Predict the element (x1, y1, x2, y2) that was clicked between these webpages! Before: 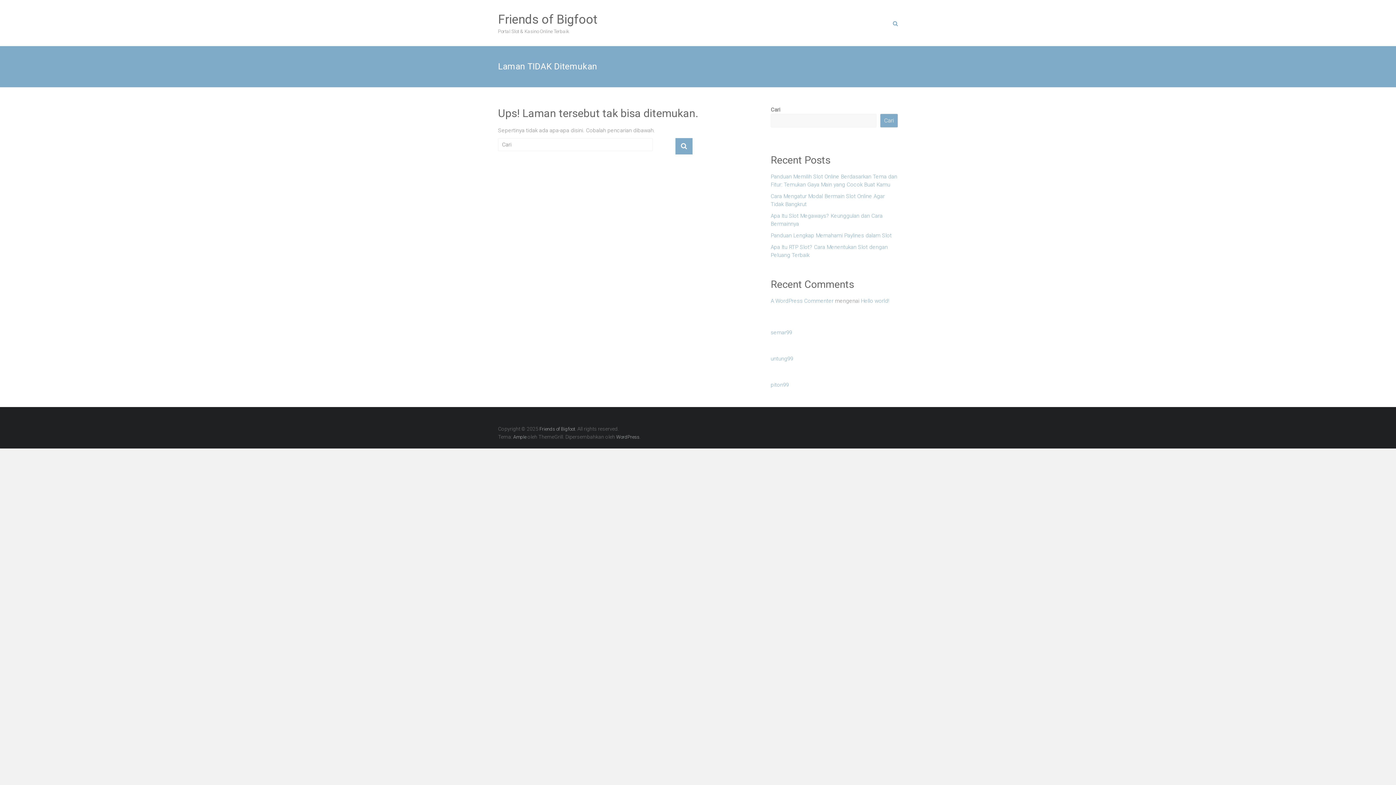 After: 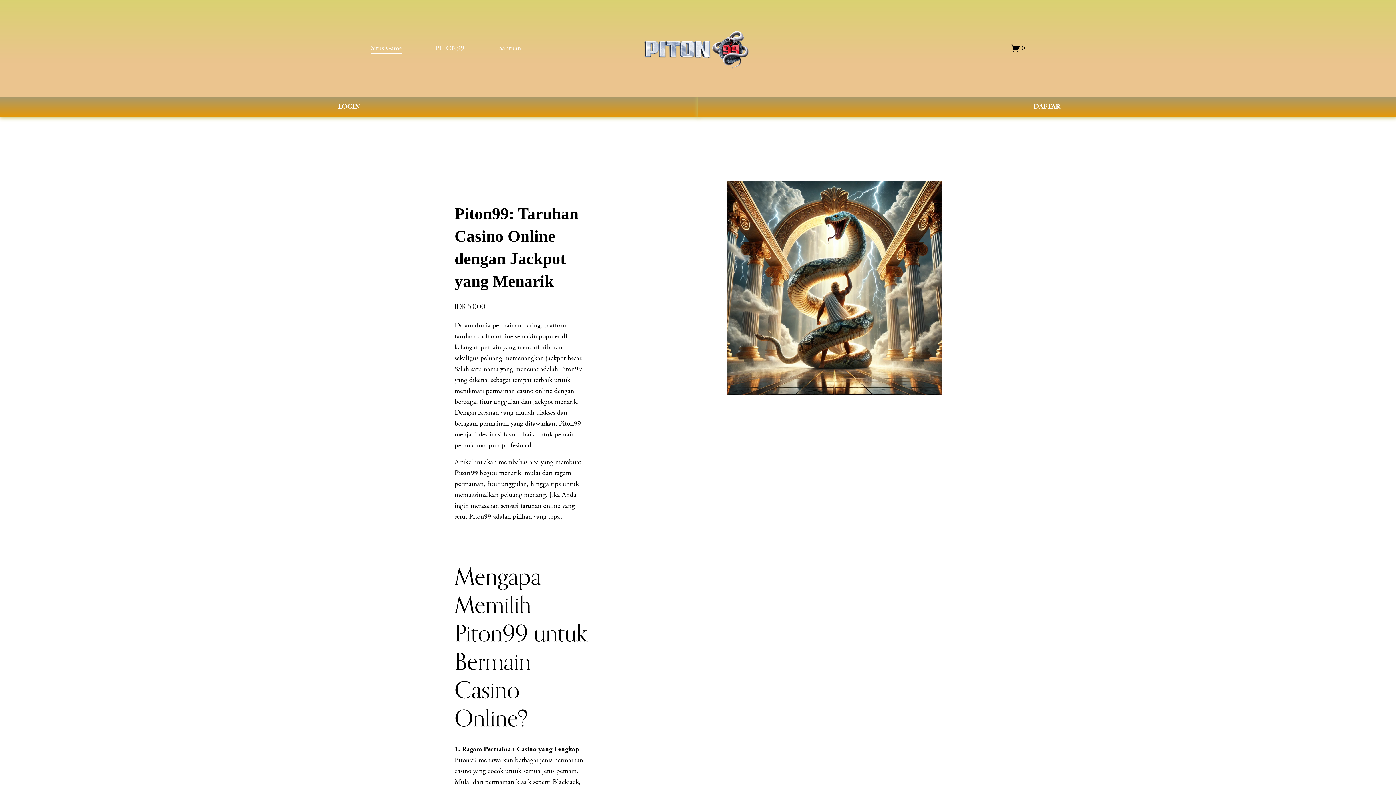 Action: label: piton99 bbox: (770, 381, 789, 388)